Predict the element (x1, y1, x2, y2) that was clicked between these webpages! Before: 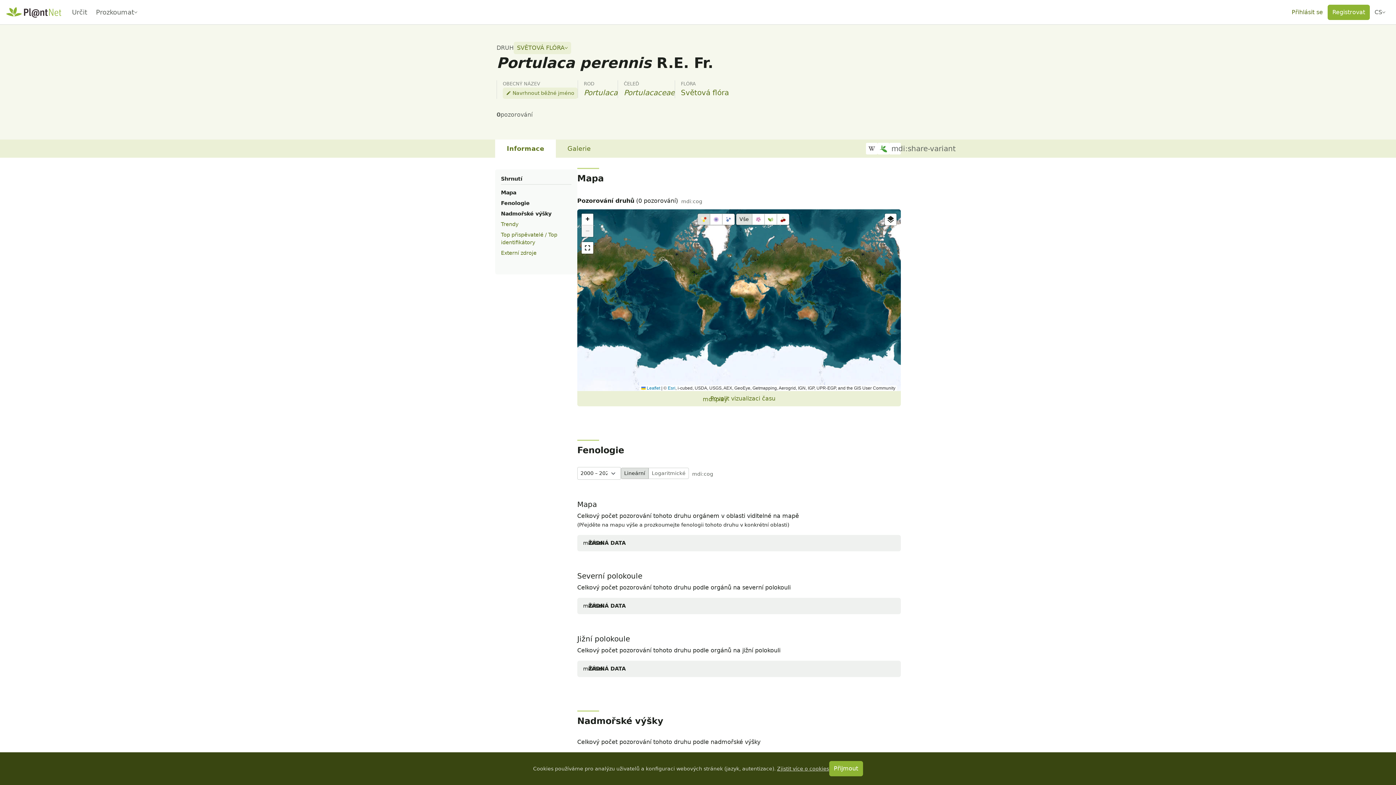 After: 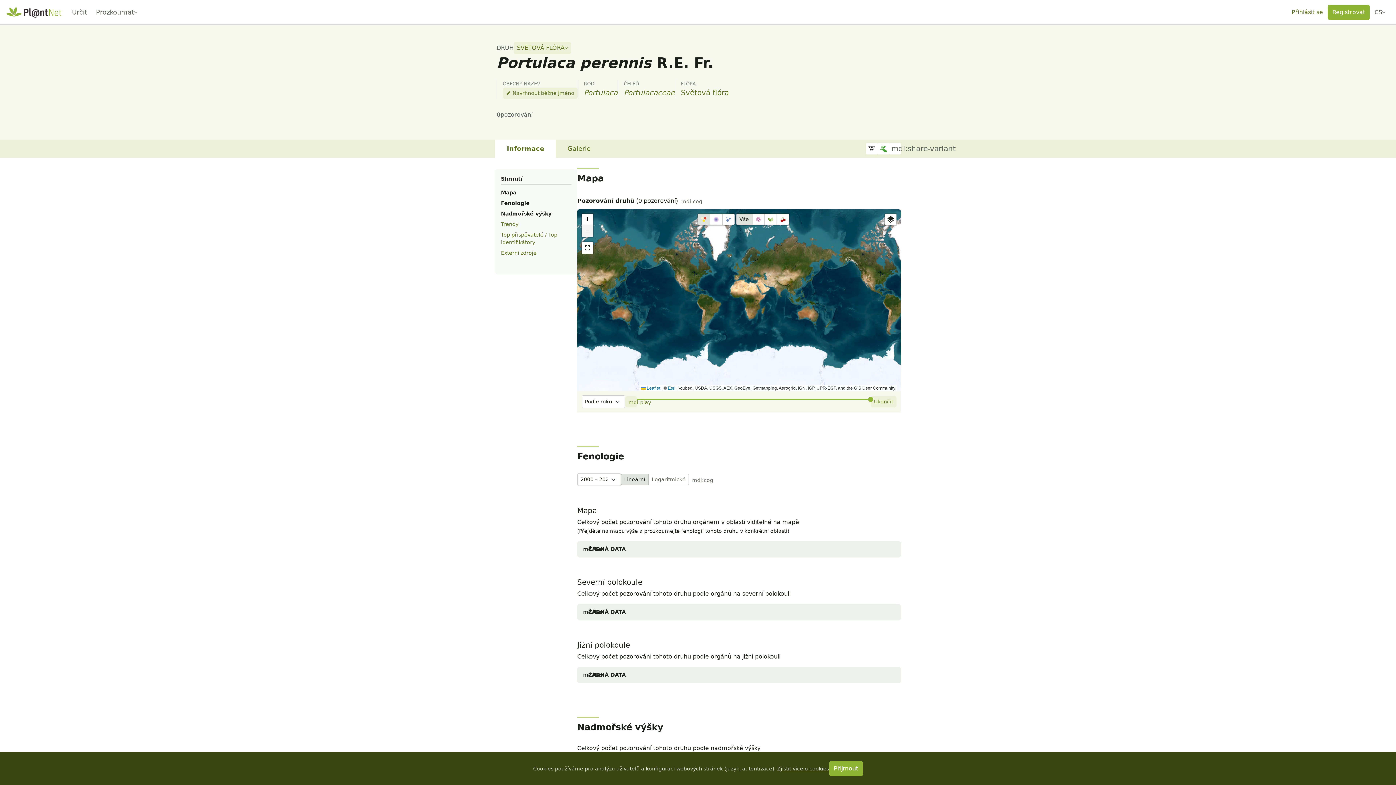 Action: label: Povolit vizualizaci času bbox: (577, 388, 901, 404)